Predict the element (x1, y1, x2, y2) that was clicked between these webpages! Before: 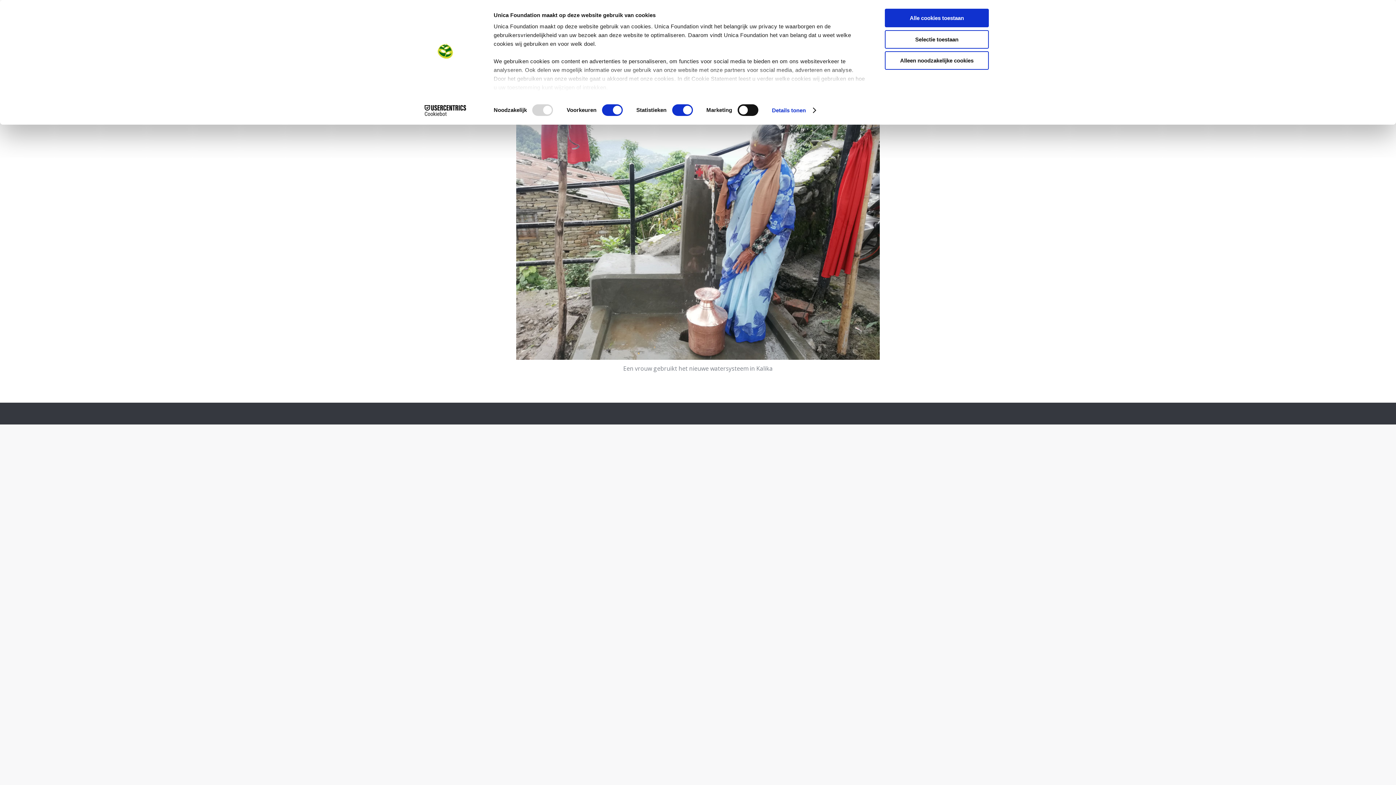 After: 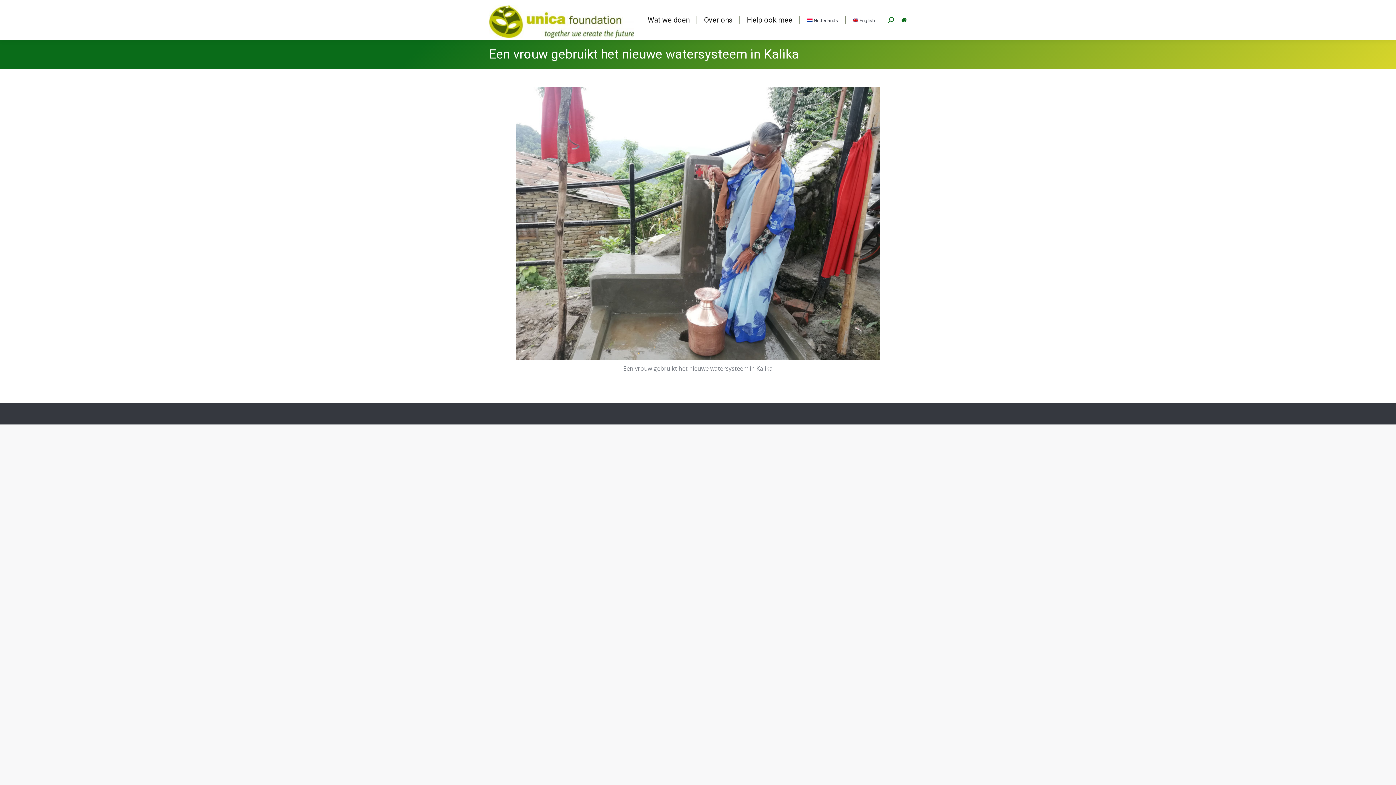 Action: label: Selectie toestaan bbox: (885, 30, 989, 48)